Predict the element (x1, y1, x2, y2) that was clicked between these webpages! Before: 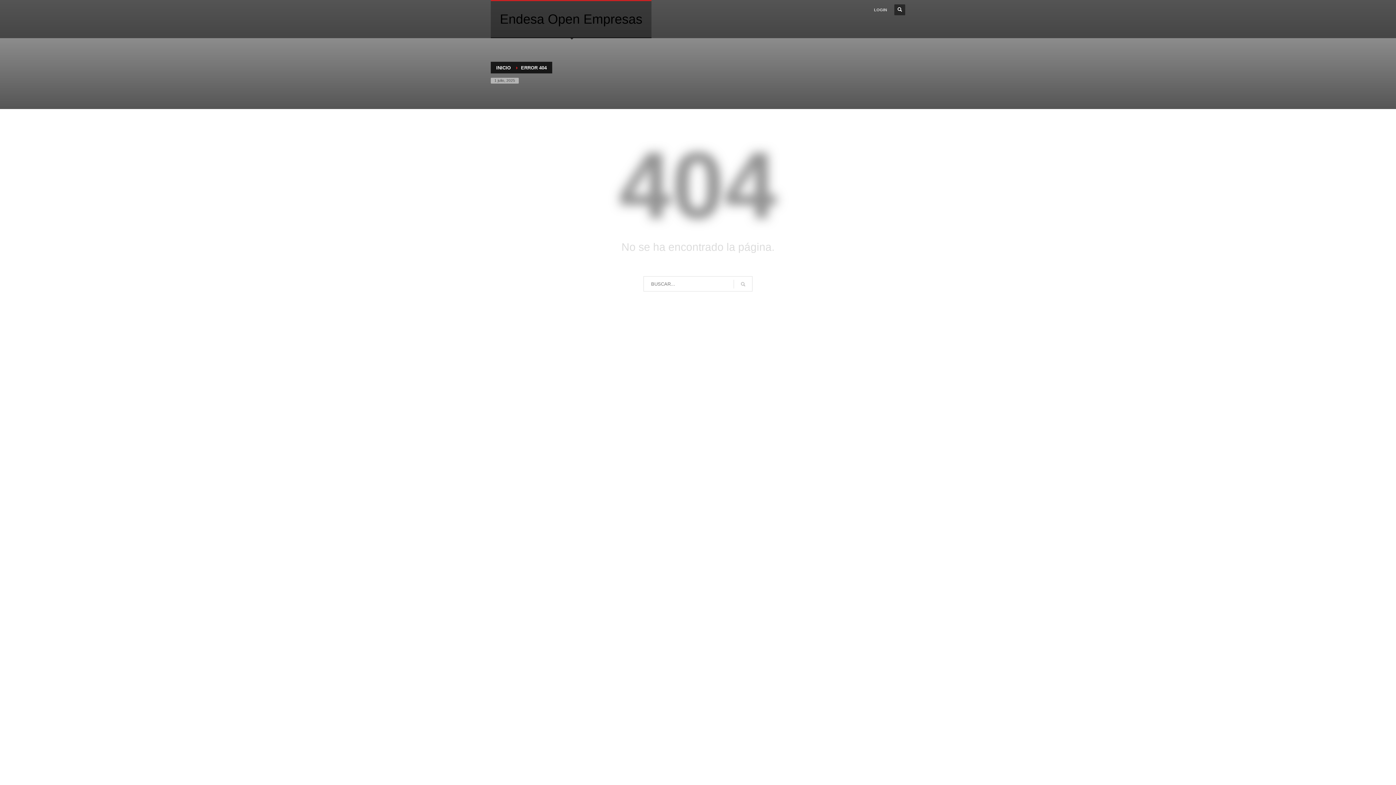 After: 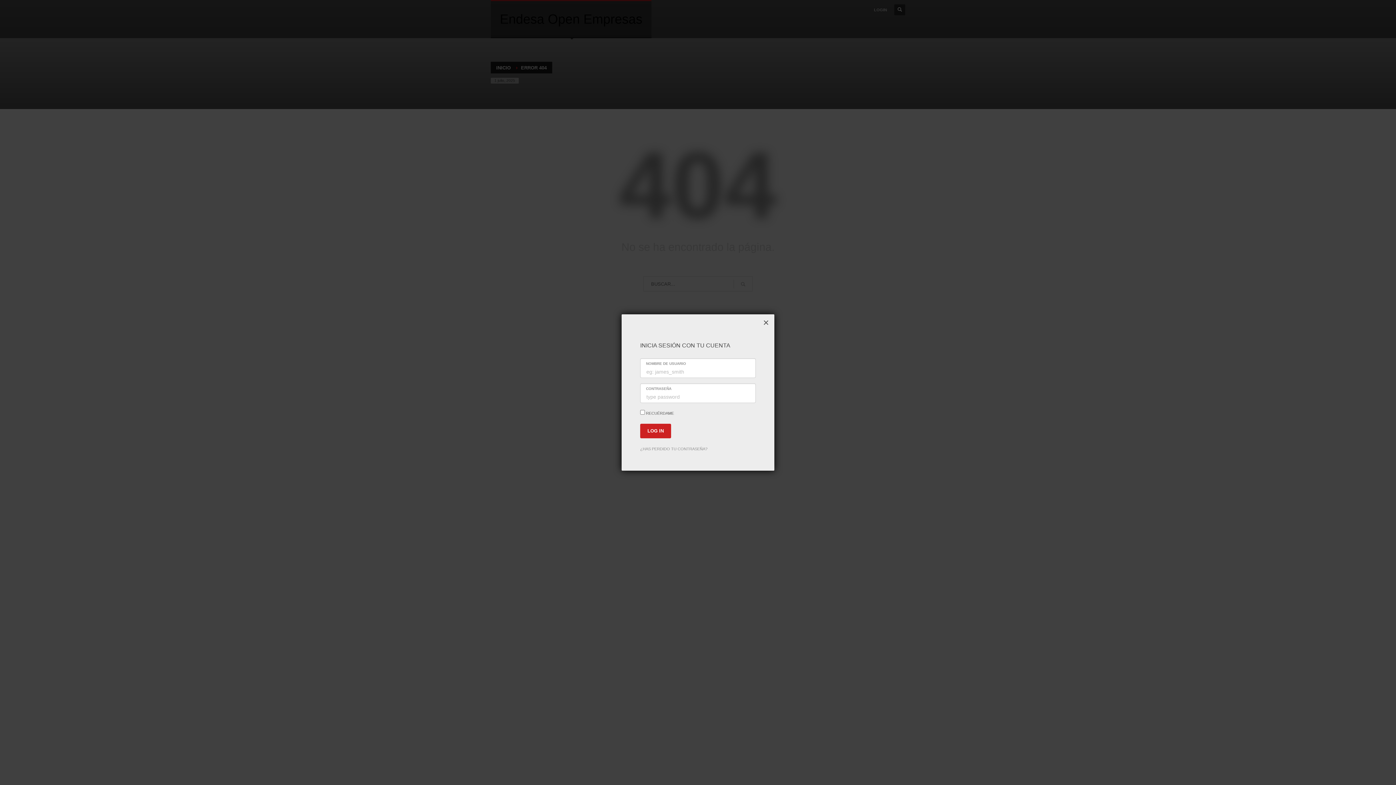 Action: bbox: (874, 5, 887, 14) label: LOGIN